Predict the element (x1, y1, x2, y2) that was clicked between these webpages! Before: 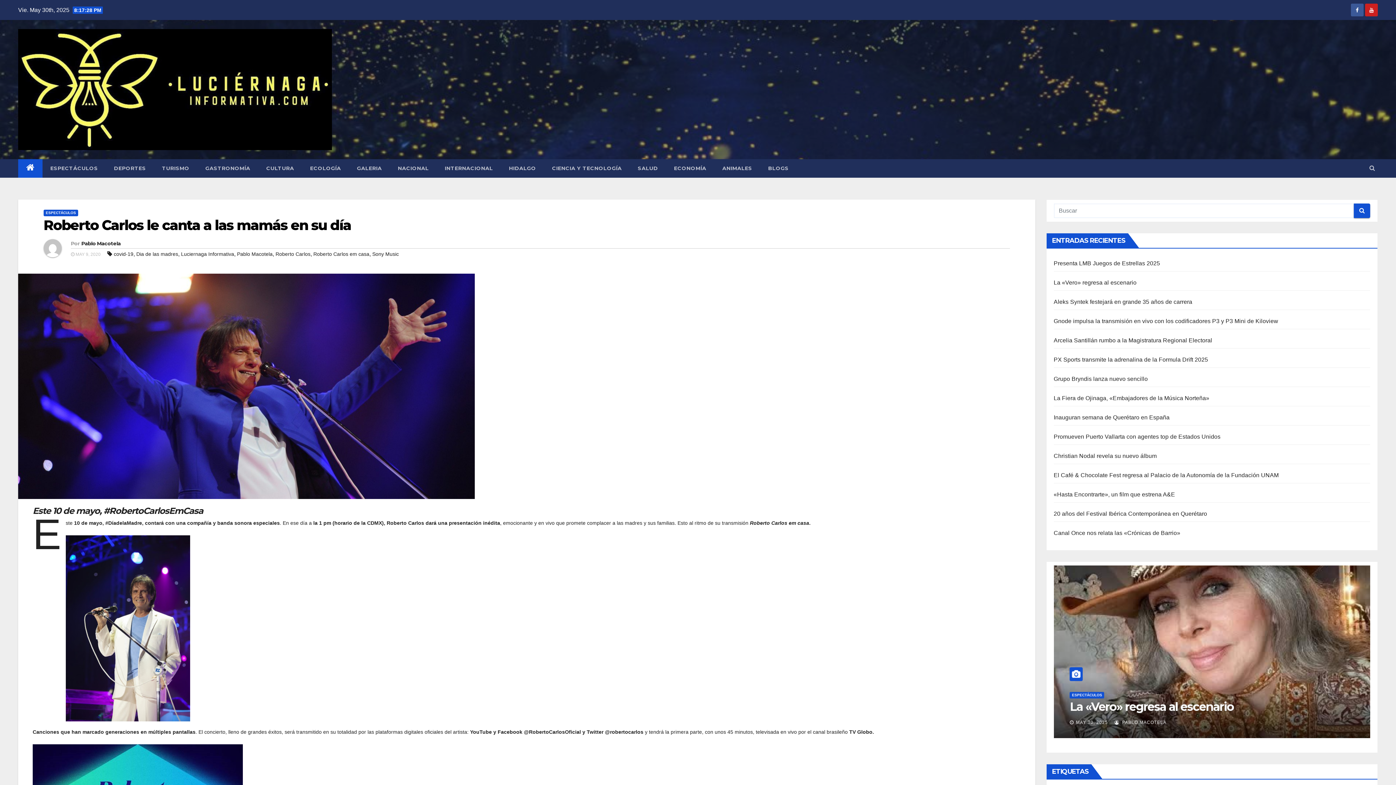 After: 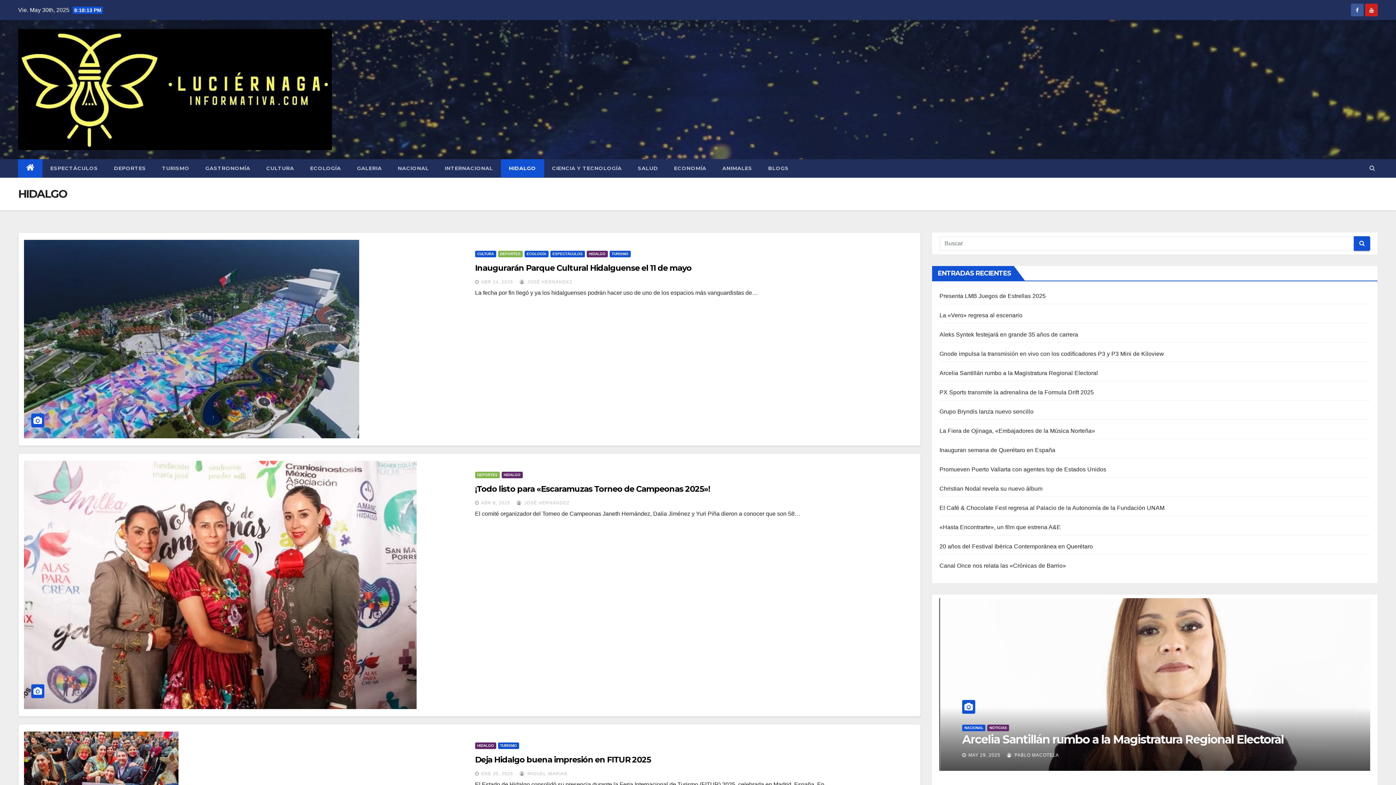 Action: bbox: (501, 159, 544, 177) label: HIDALGO